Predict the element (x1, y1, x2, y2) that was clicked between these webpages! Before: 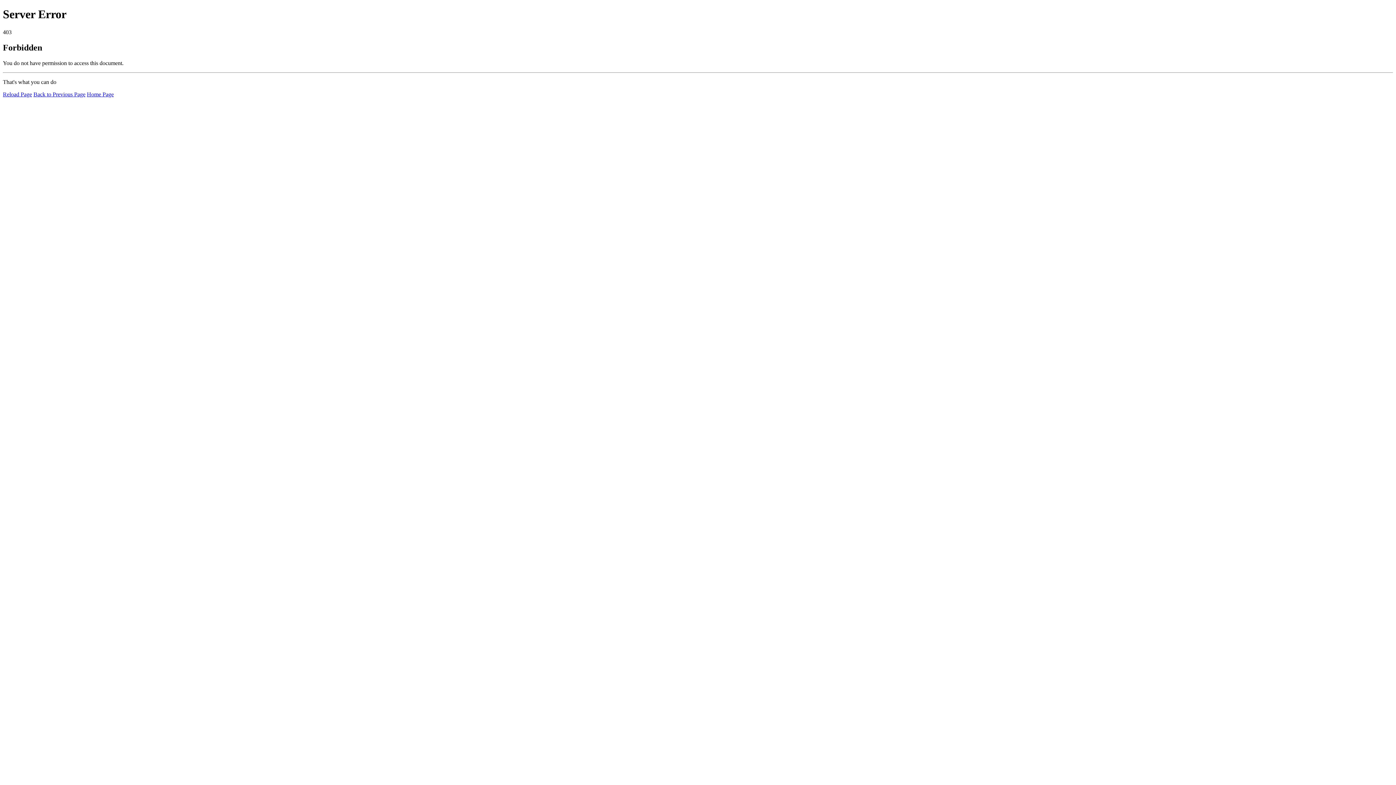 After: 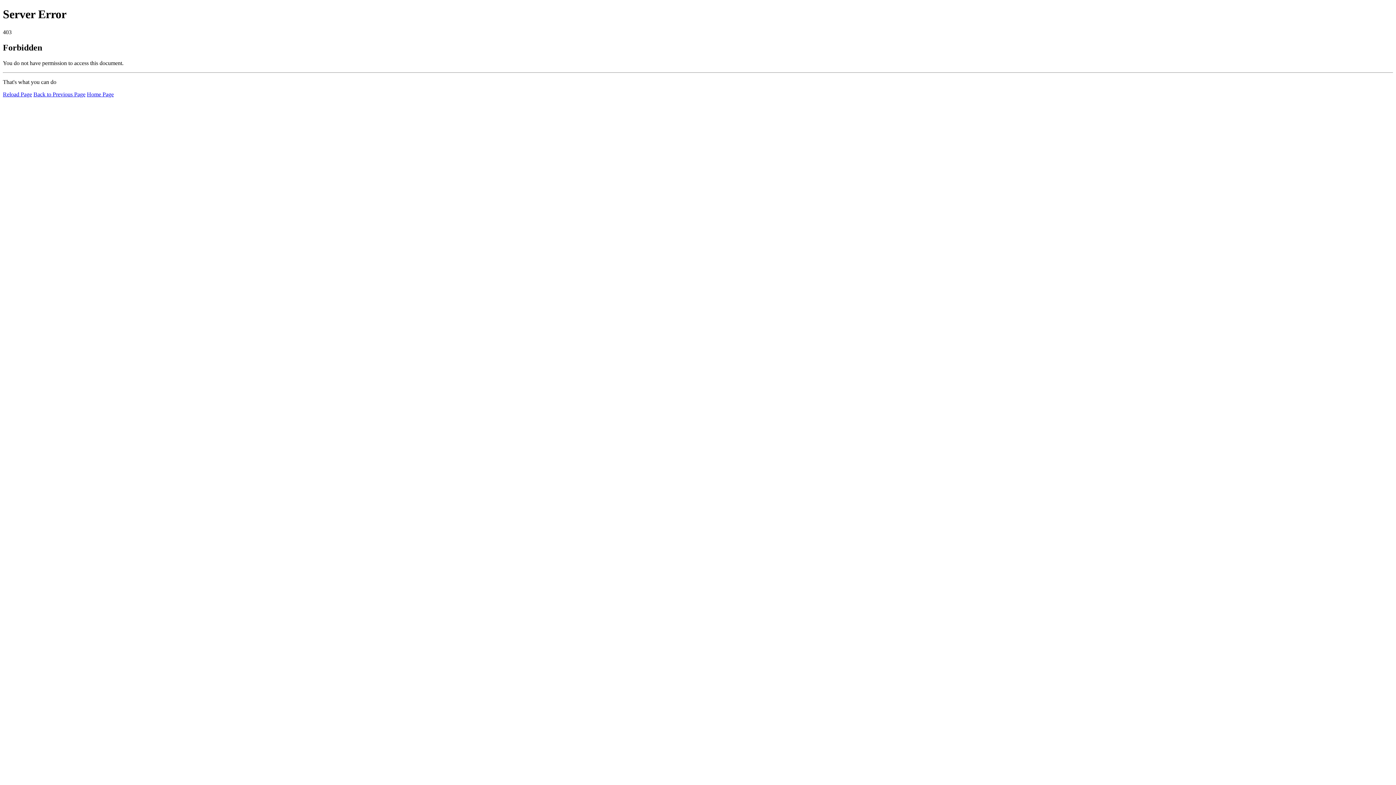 Action: label: Home Page bbox: (86, 91, 113, 97)